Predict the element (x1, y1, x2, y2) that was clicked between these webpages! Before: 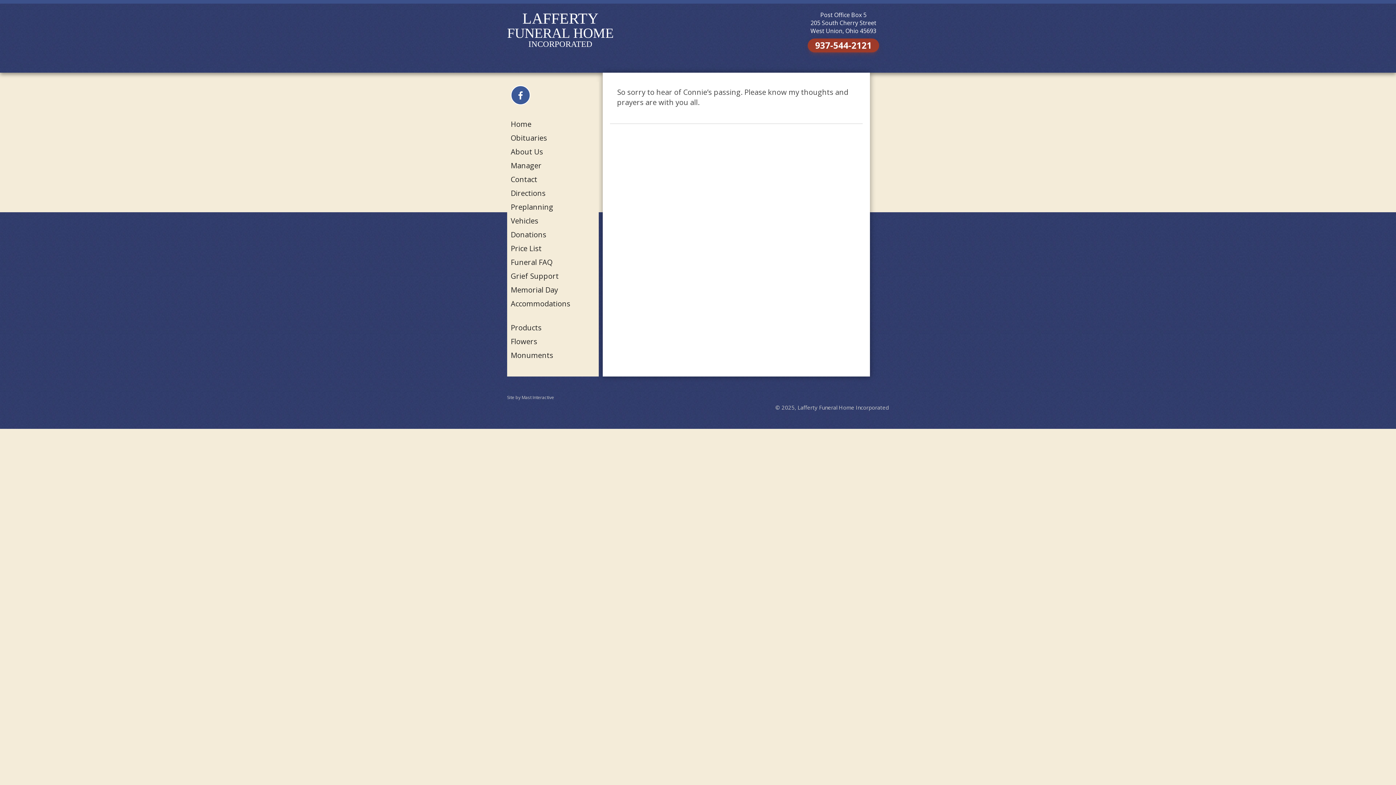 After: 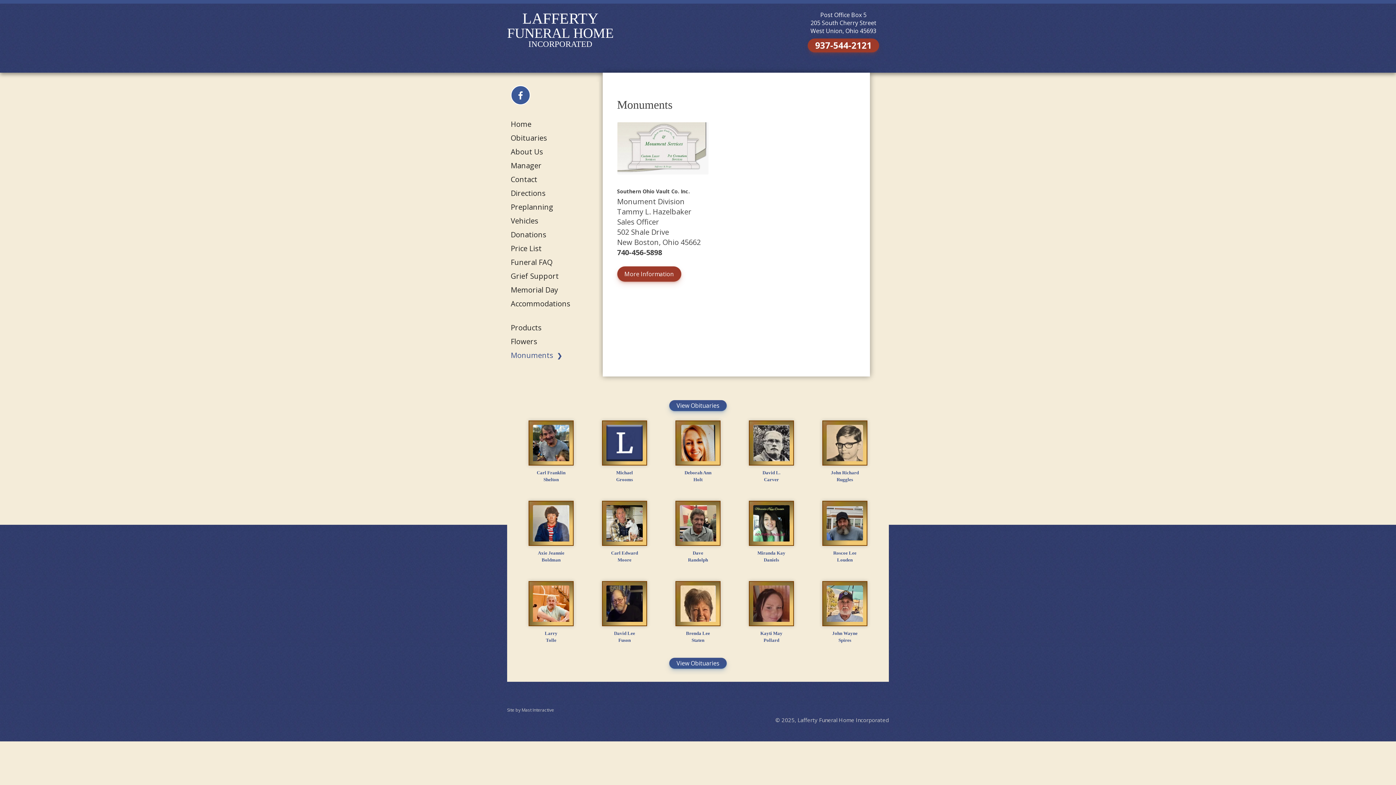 Action: bbox: (510, 350, 553, 360) label: Monuments